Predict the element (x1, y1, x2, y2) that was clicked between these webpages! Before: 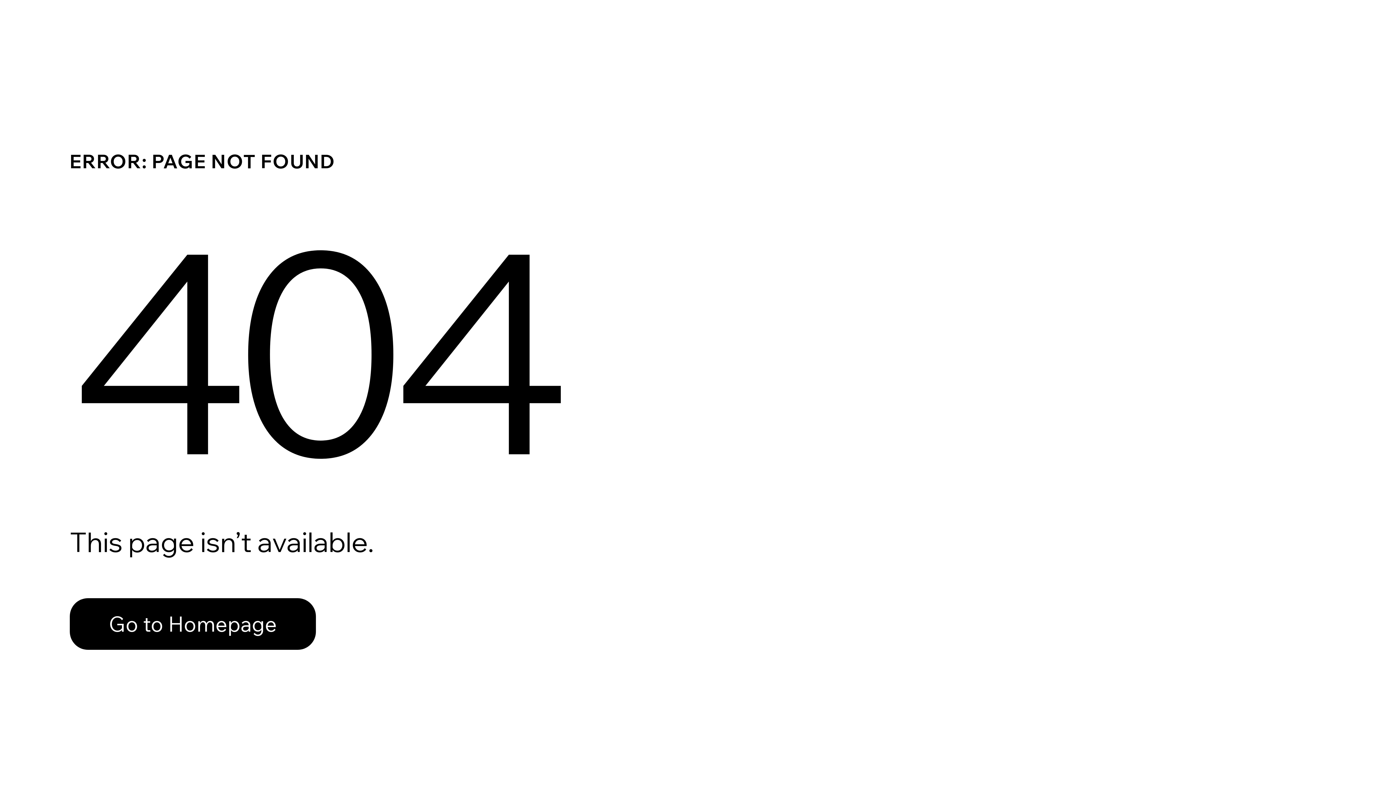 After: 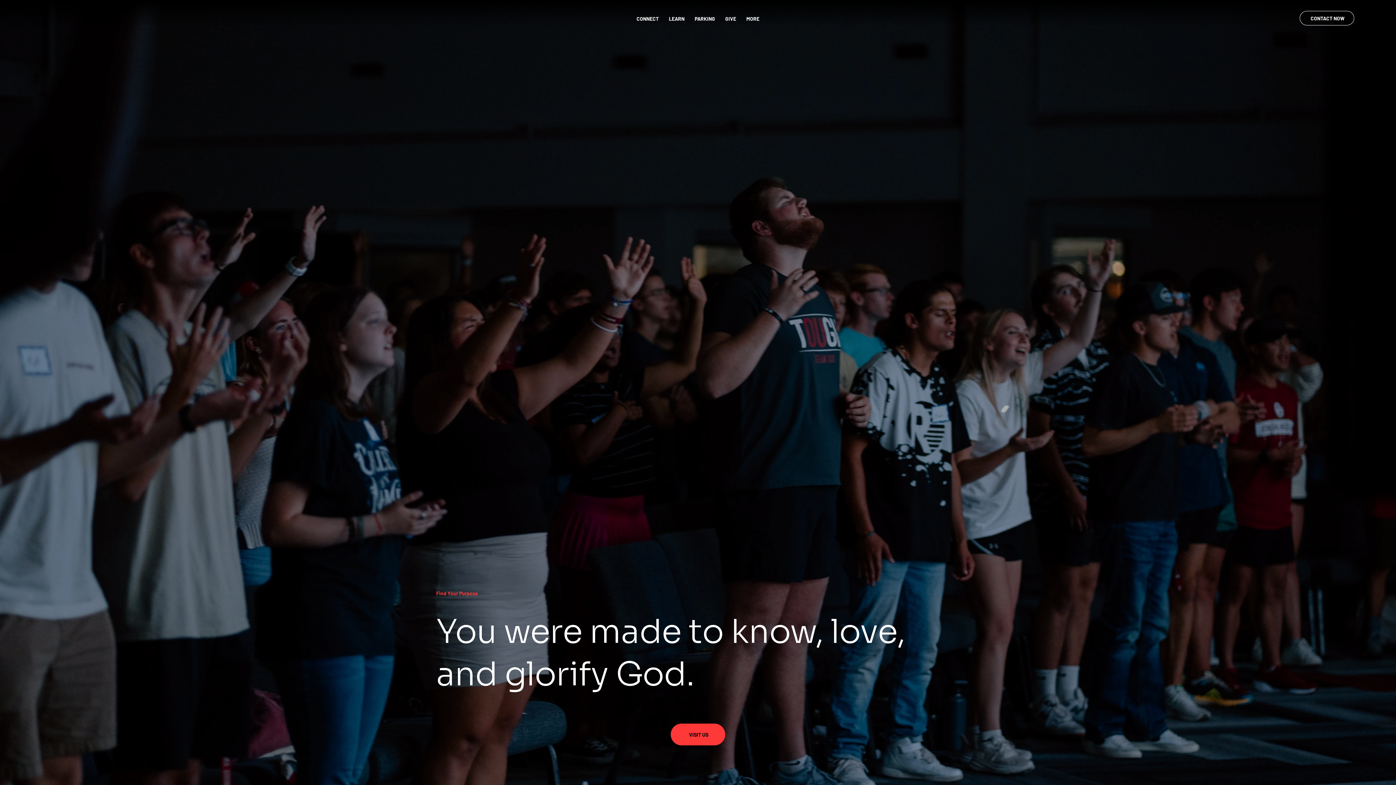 Action: label: Go to Homepage bbox: (69, 598, 316, 650)